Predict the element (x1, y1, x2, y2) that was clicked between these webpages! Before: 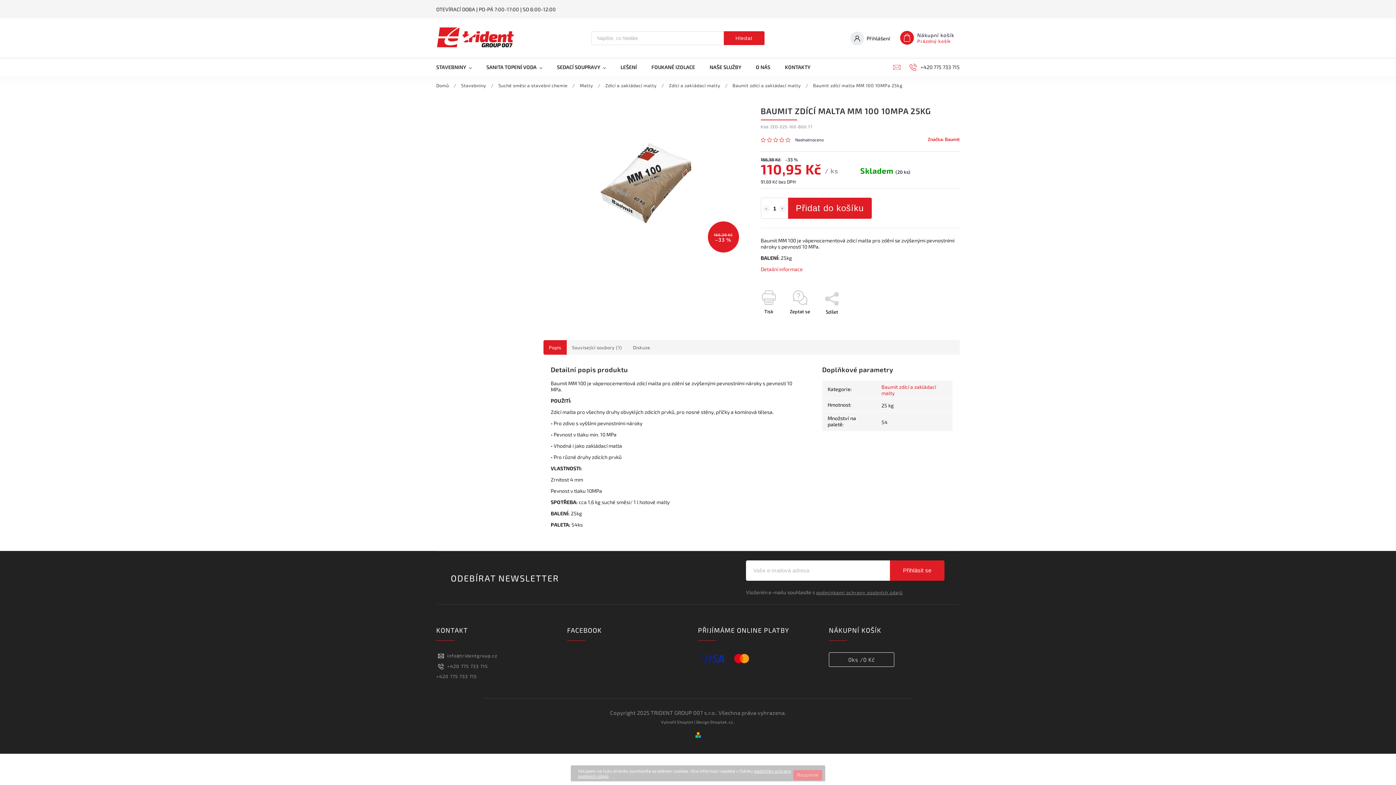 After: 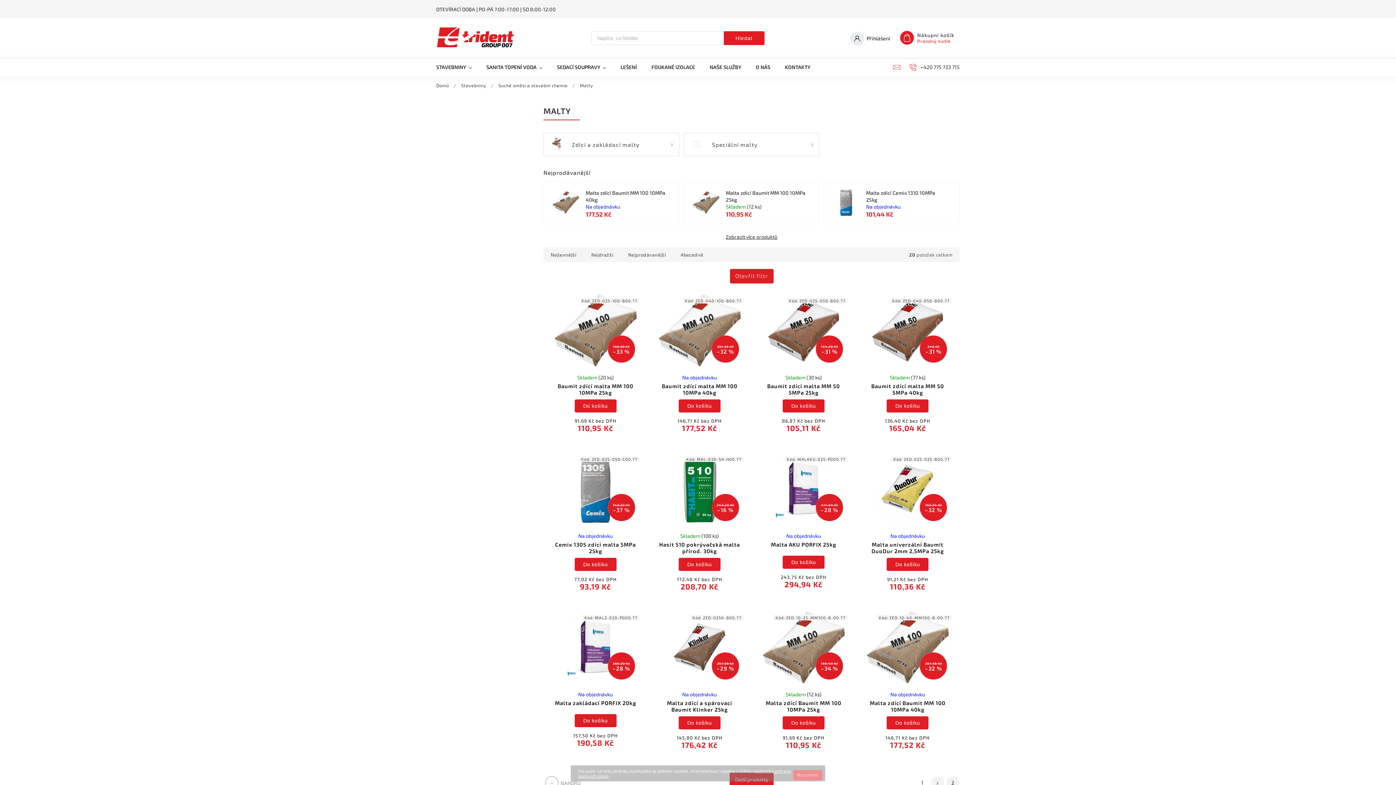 Action: label: Malty bbox: (576, 78, 596, 92)